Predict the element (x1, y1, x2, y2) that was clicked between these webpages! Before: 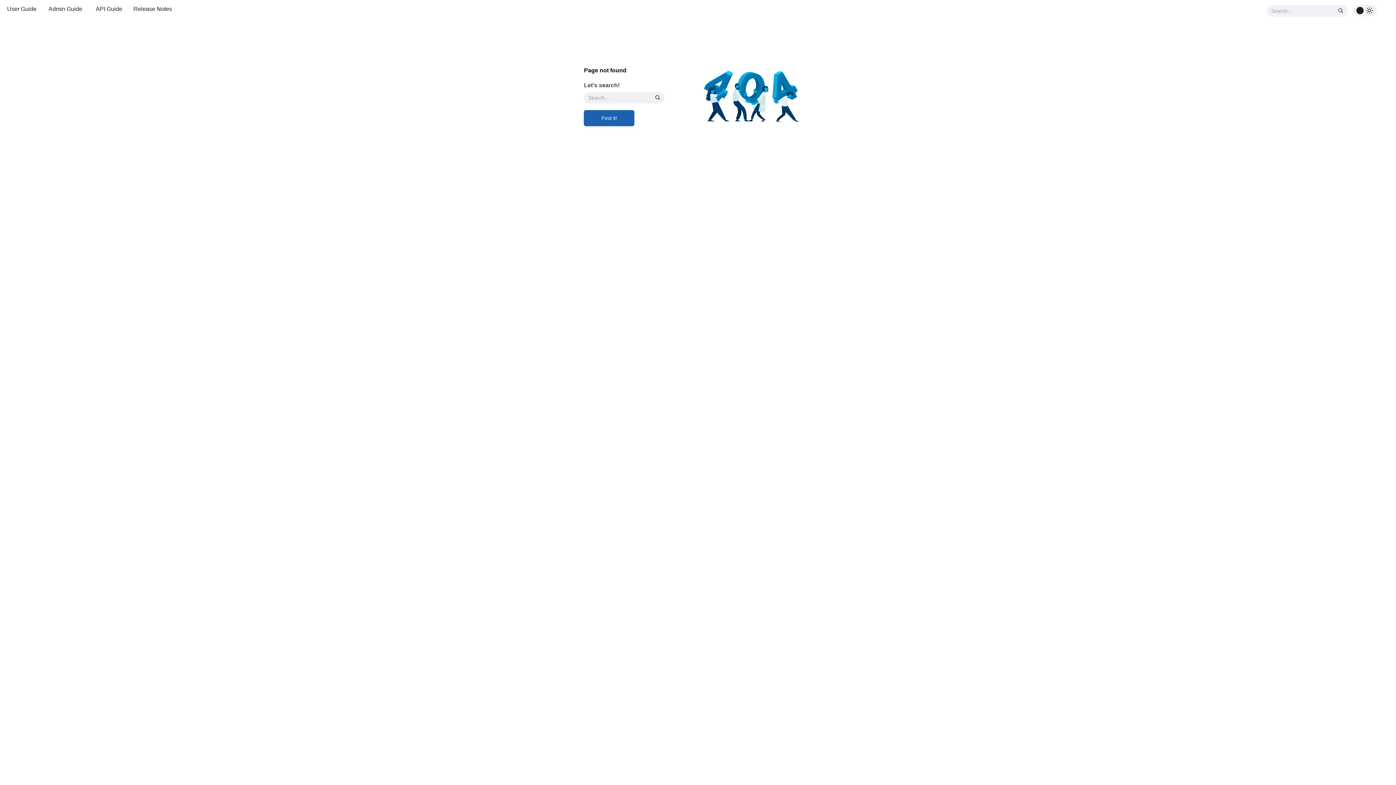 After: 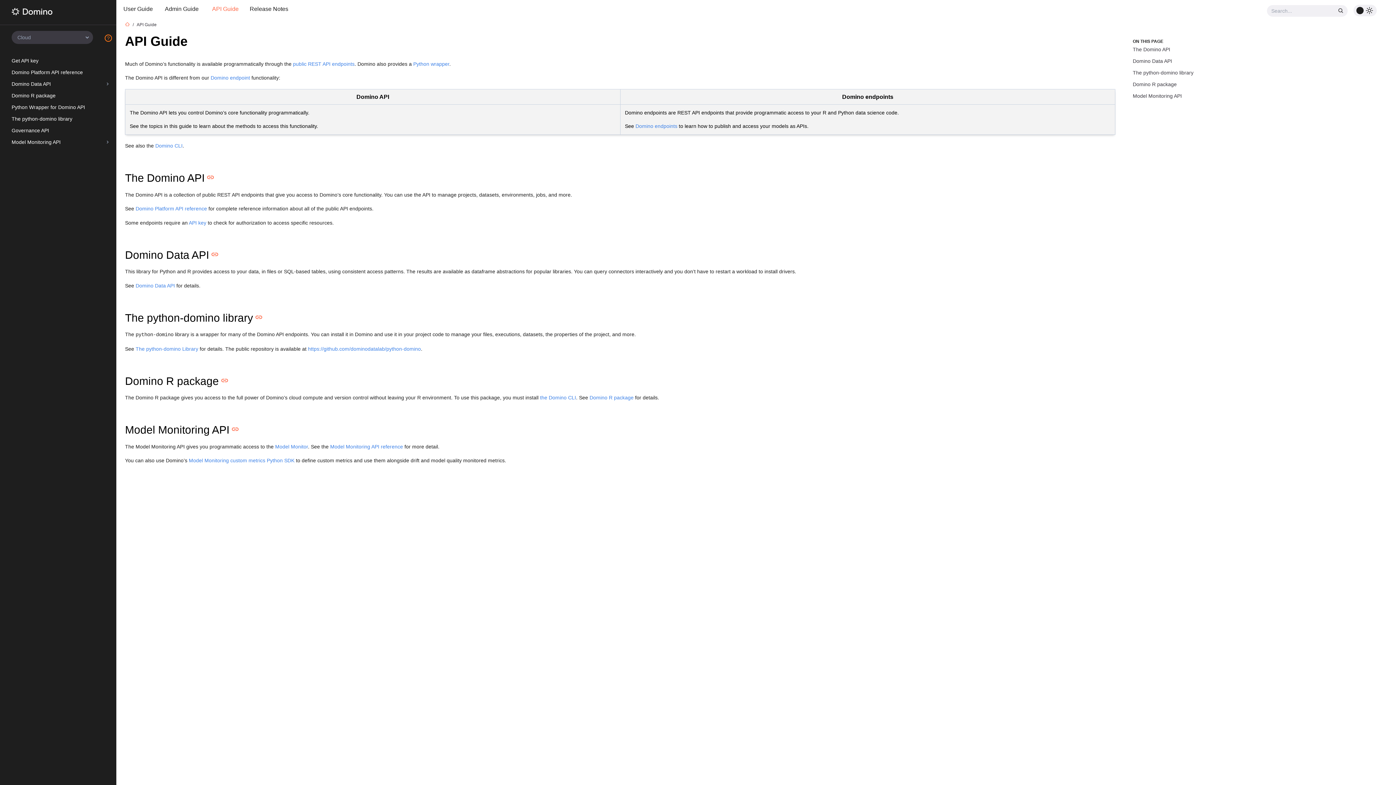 Action: bbox: (88, 1, 129, 16) label: API Guide